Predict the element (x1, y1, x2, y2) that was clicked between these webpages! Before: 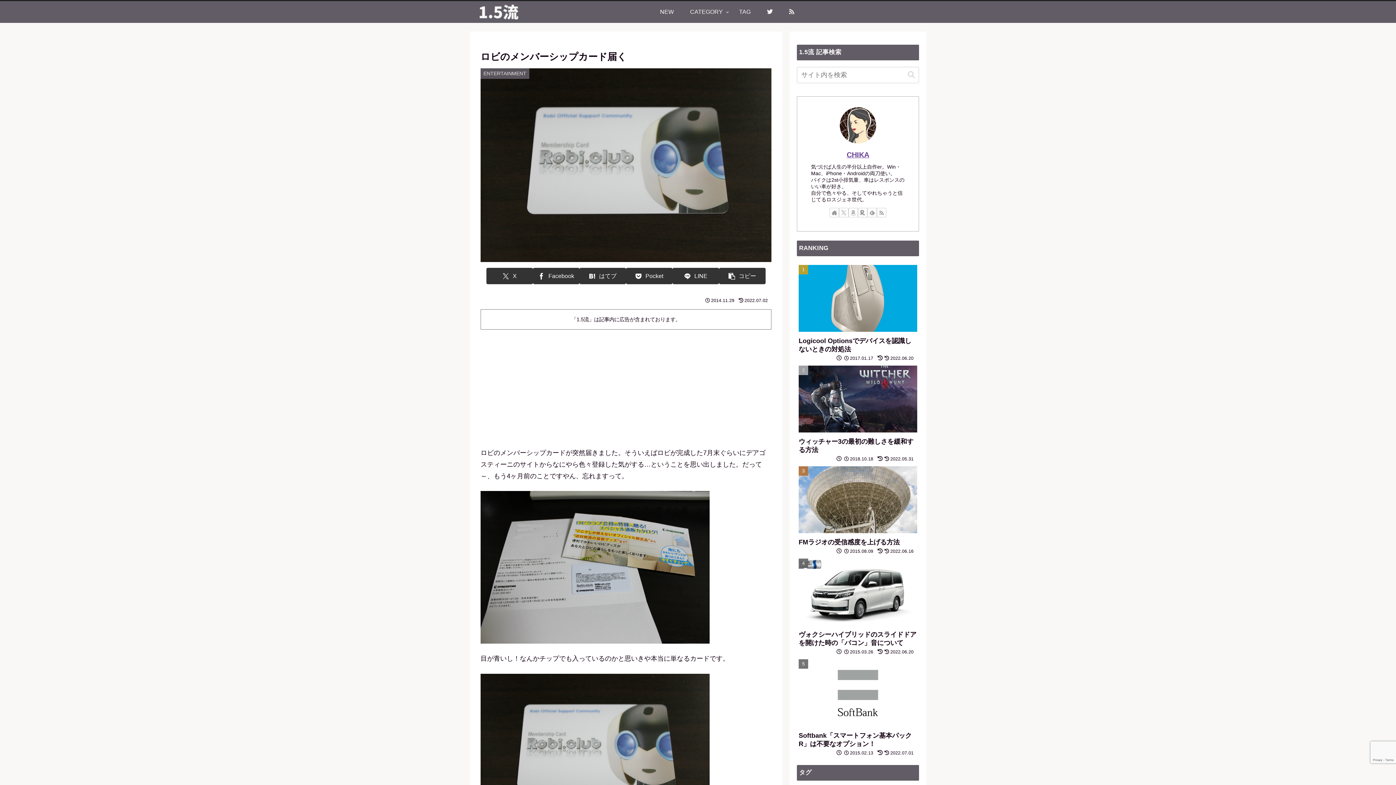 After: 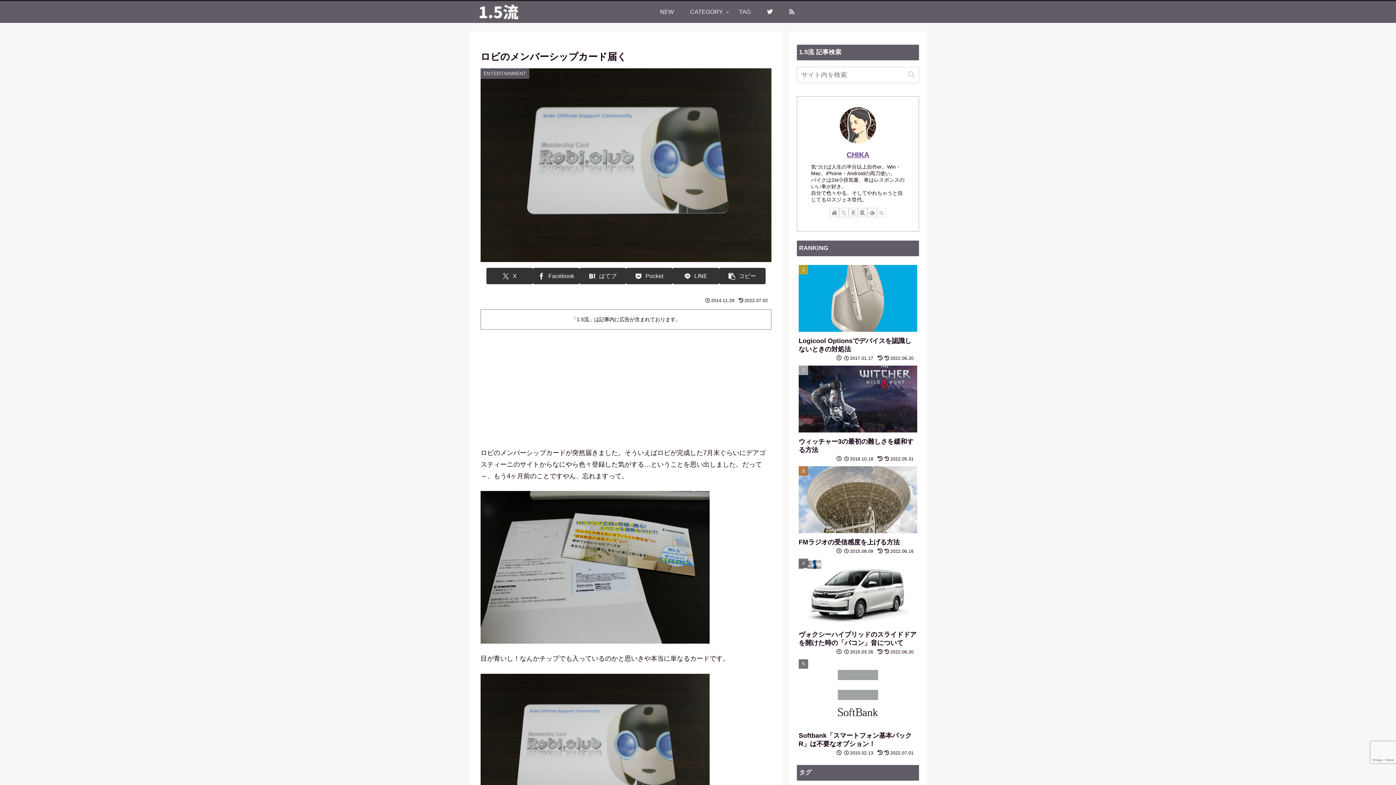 Action: label: RSSで更新情報を購読 bbox: (877, 208, 886, 217)